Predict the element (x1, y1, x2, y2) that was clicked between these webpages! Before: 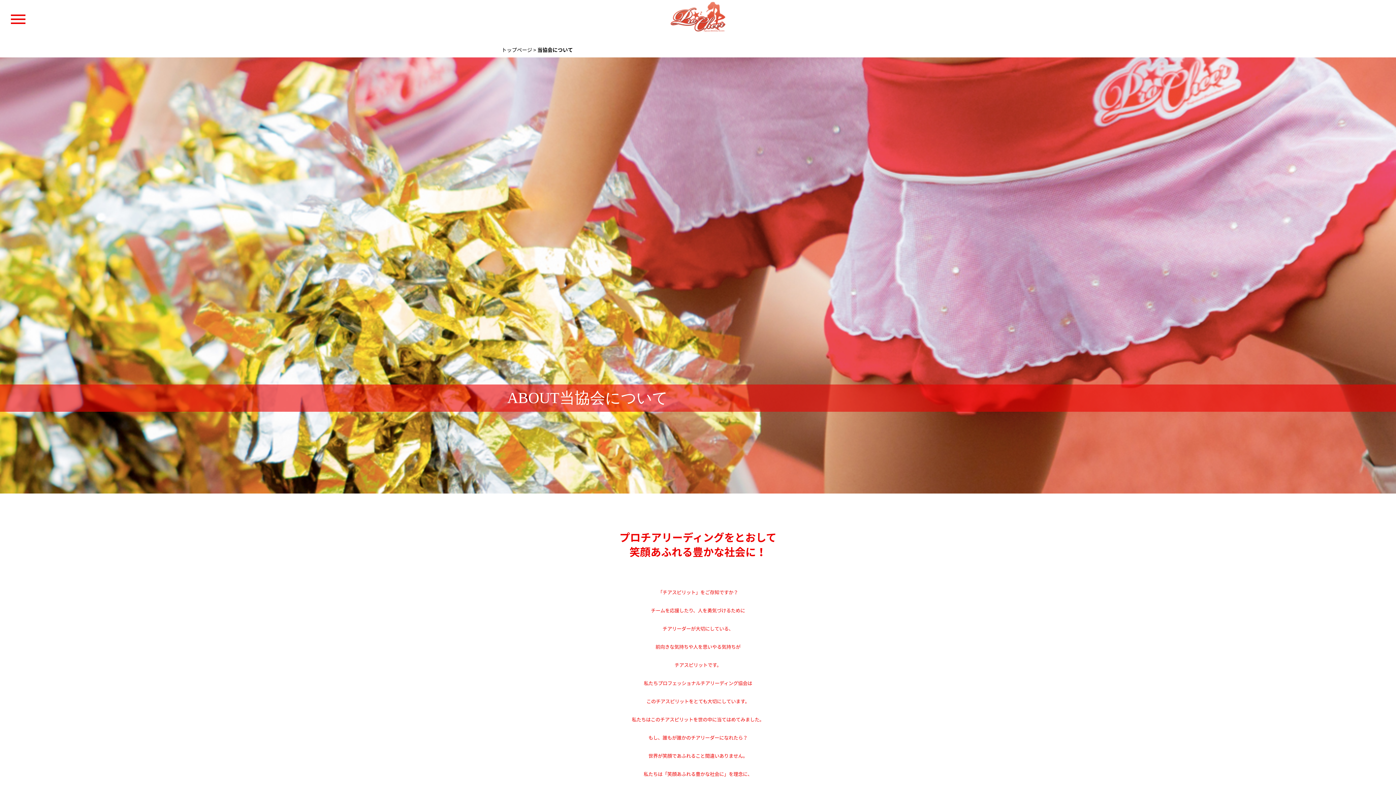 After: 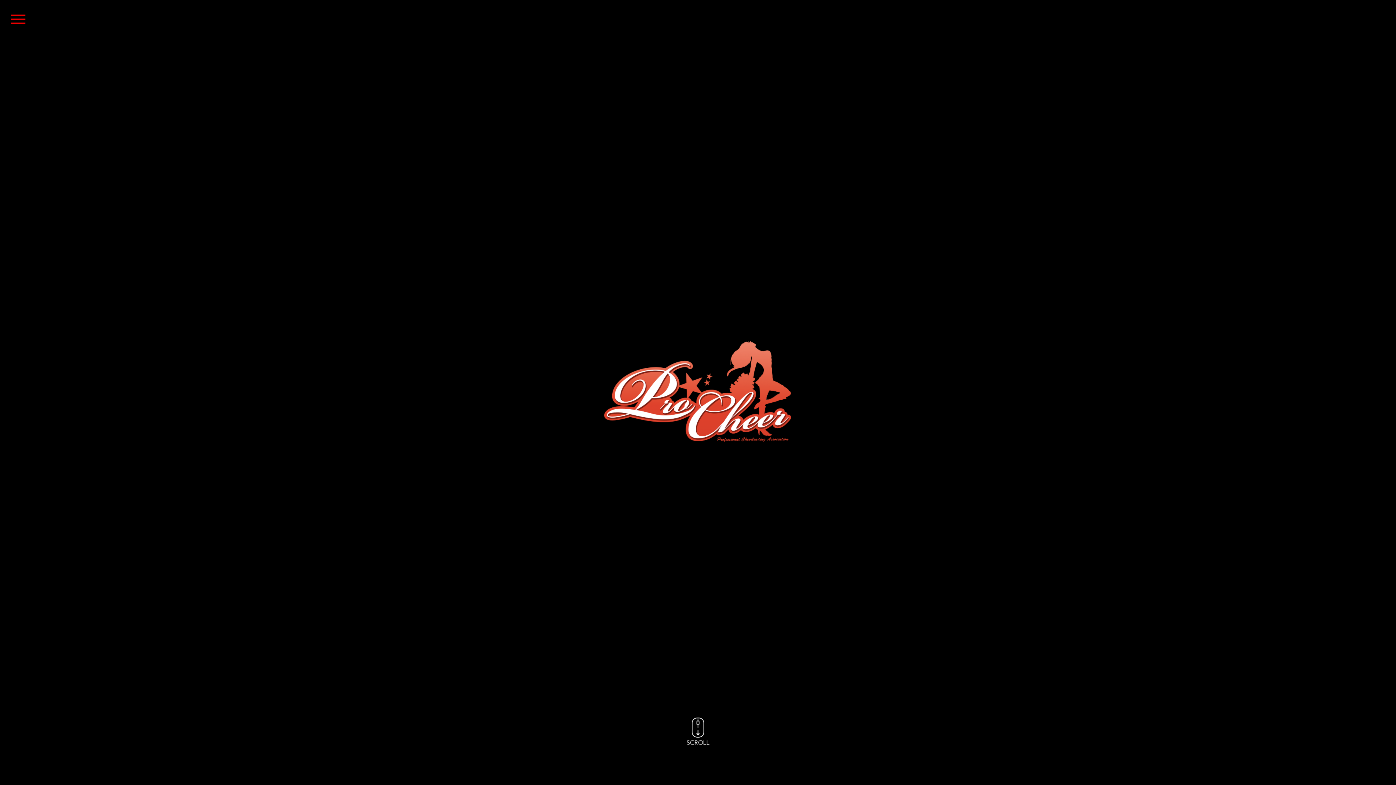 Action: label: トップページ bbox: (501, 46, 532, 53)